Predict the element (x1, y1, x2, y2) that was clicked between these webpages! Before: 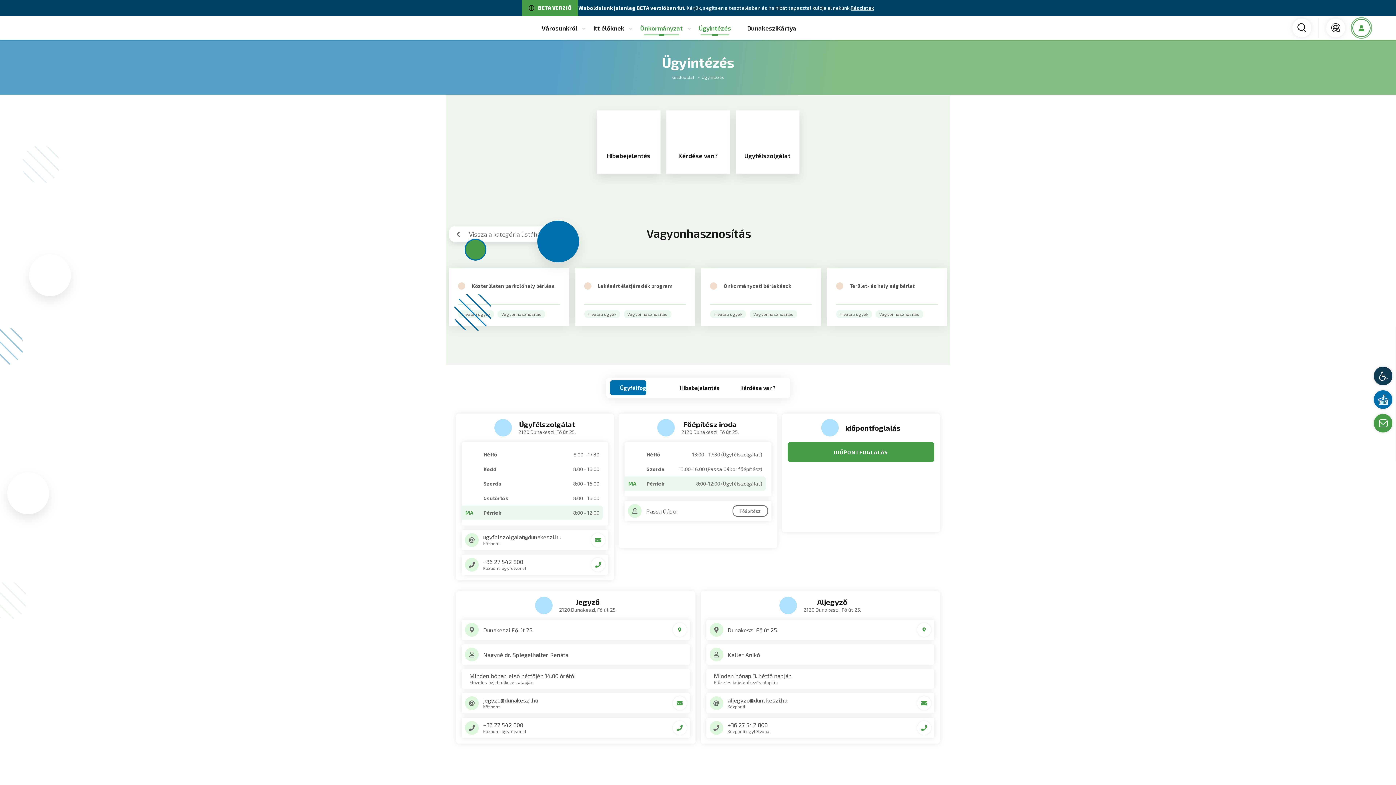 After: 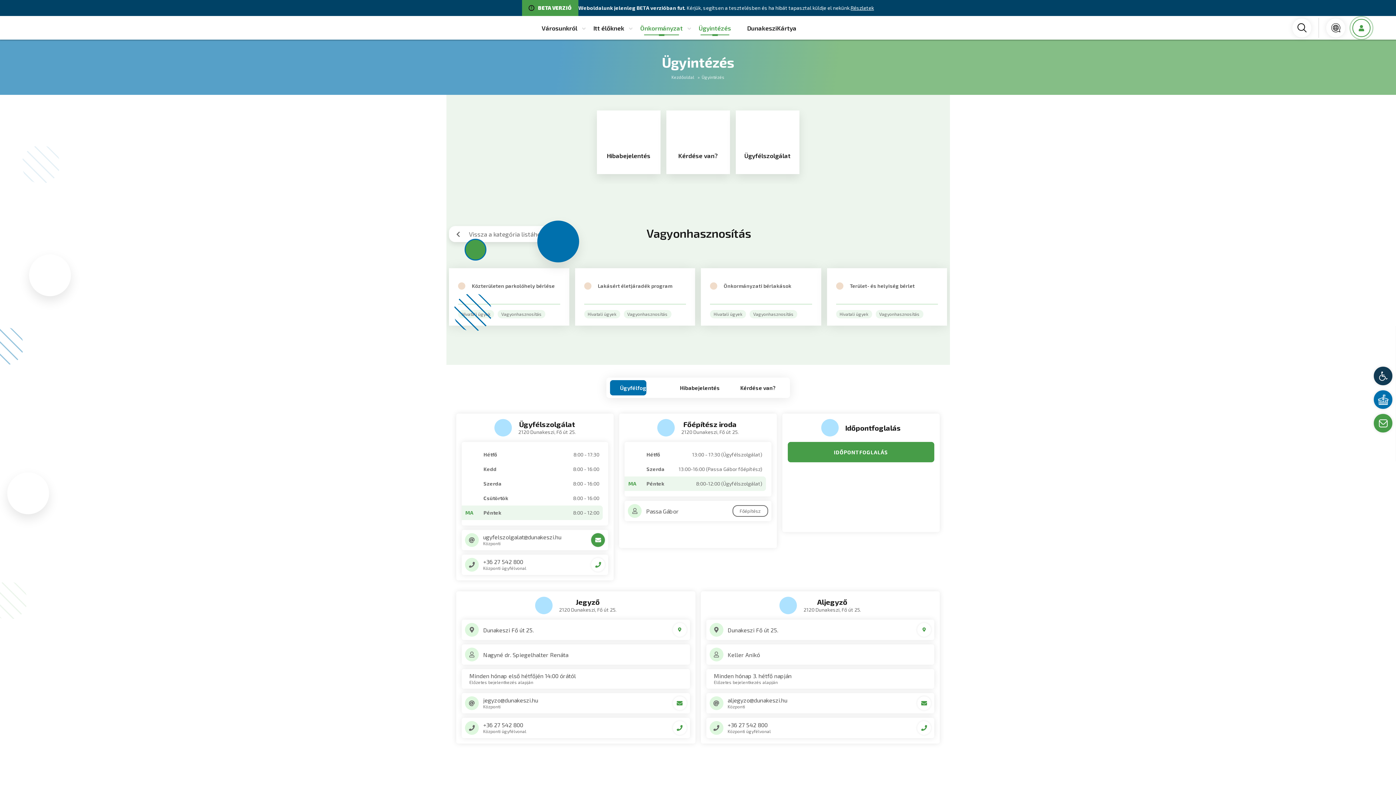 Action: bbox: (591, 533, 605, 547)